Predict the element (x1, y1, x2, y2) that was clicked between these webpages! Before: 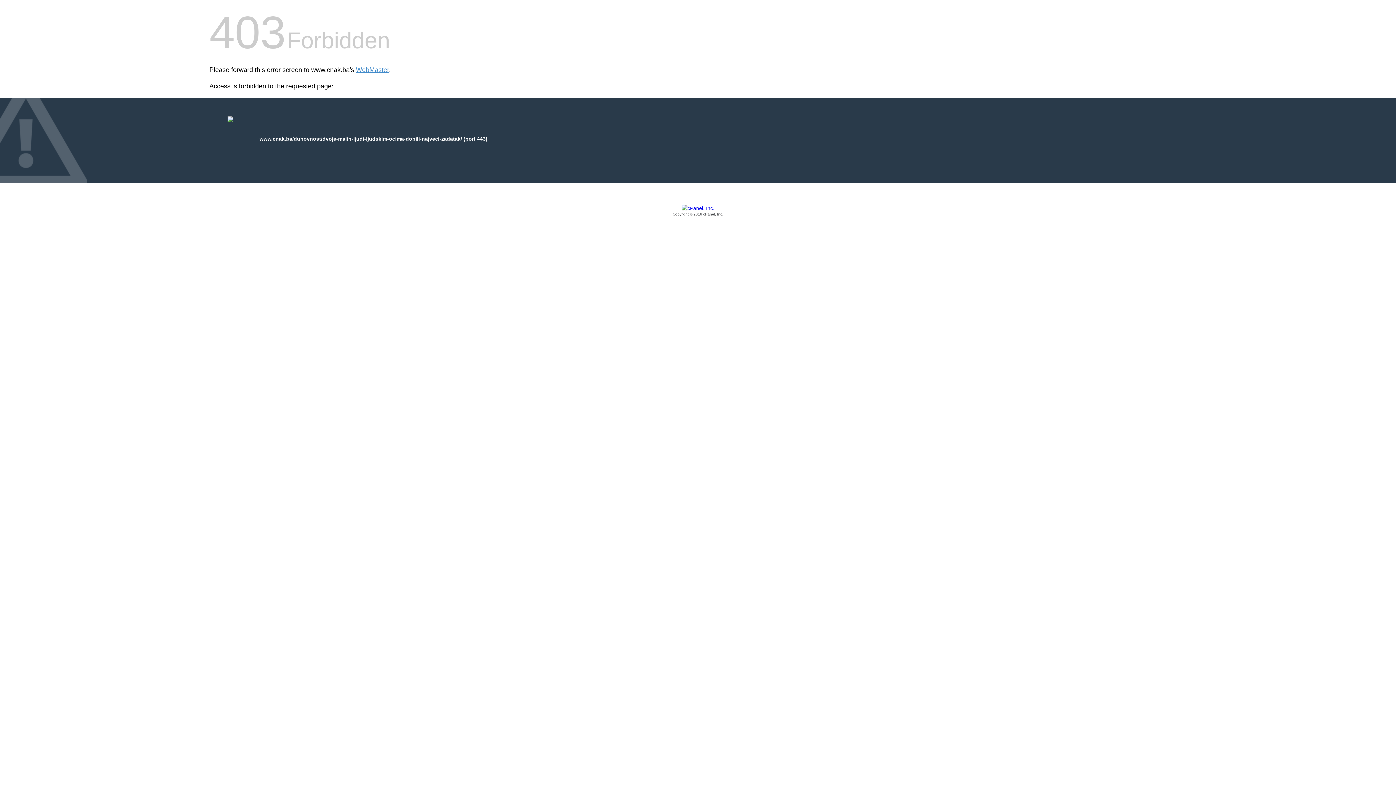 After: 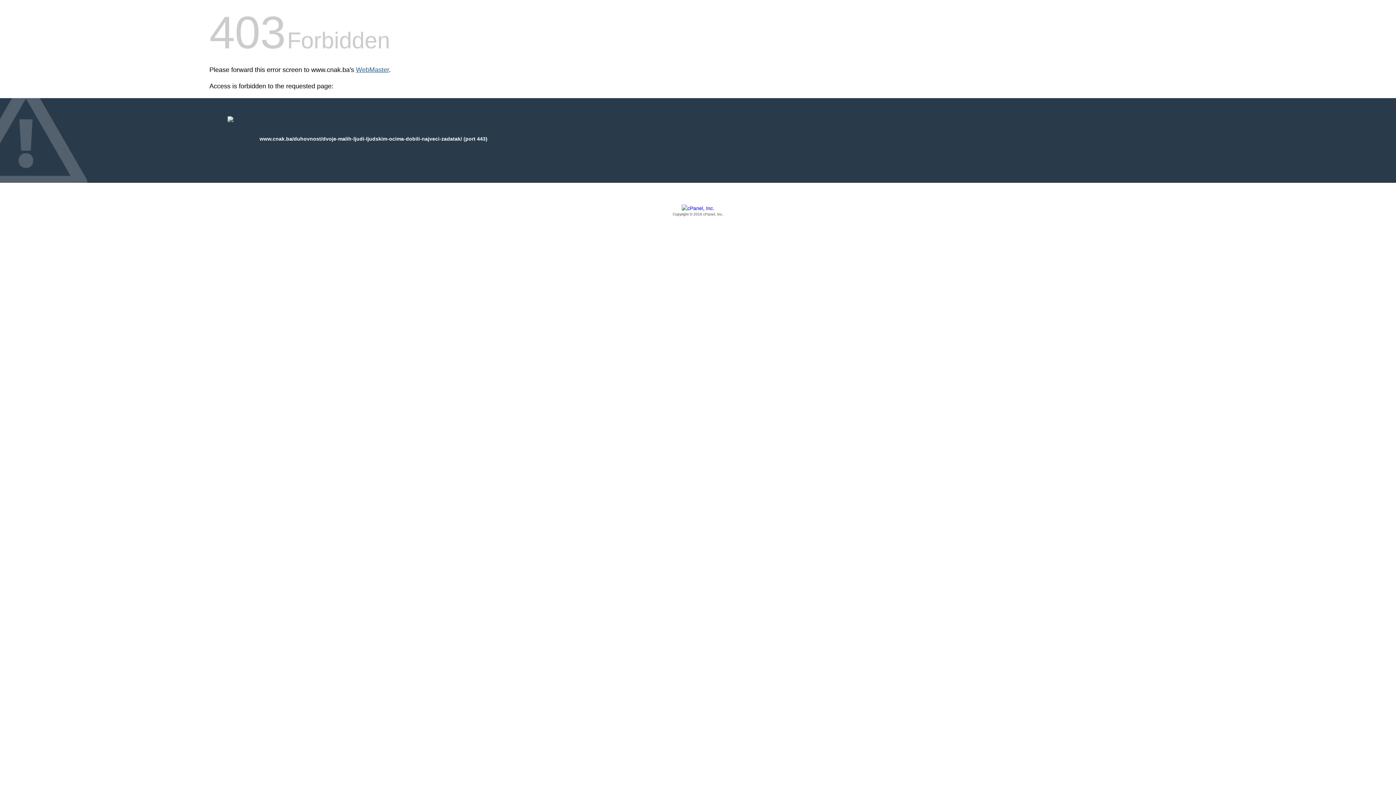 Action: bbox: (356, 66, 389, 73) label: WebMaster